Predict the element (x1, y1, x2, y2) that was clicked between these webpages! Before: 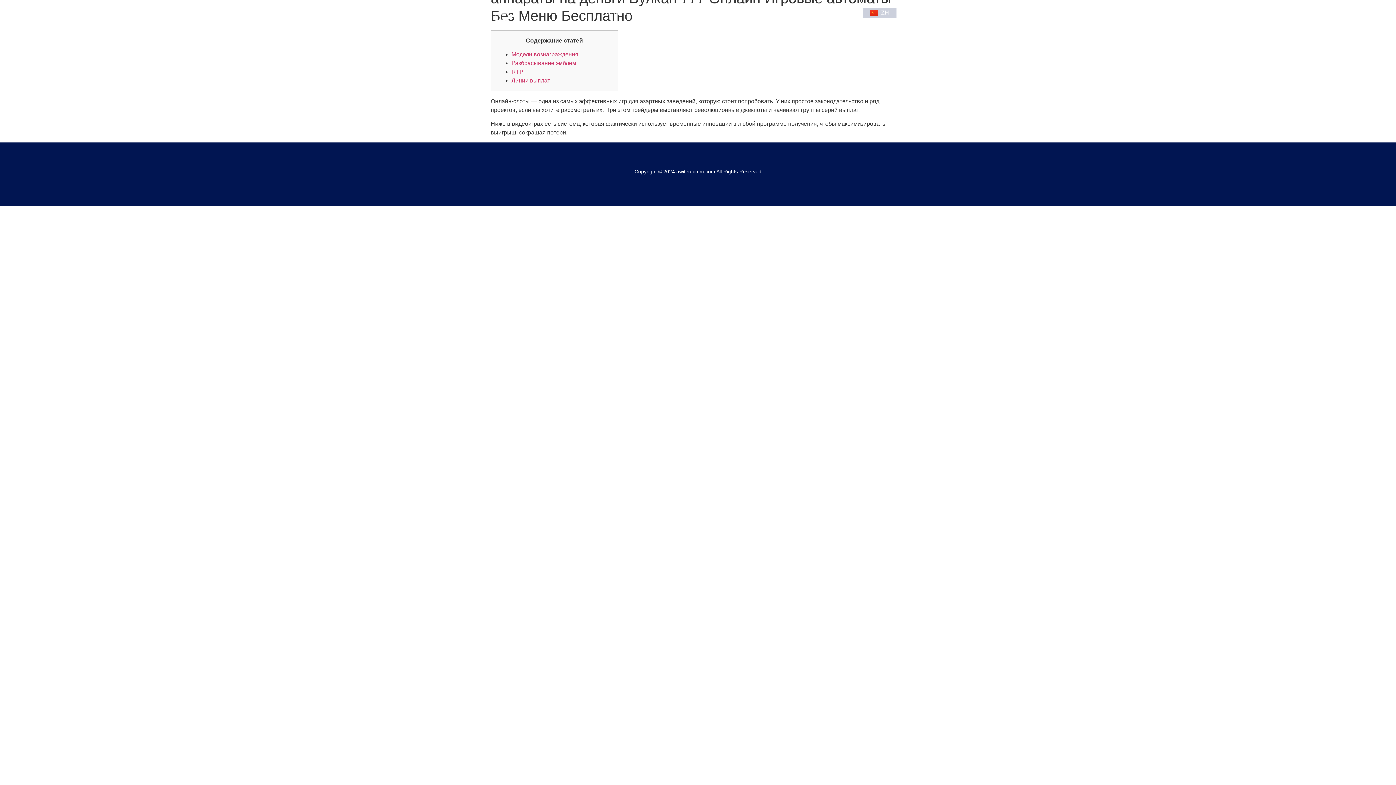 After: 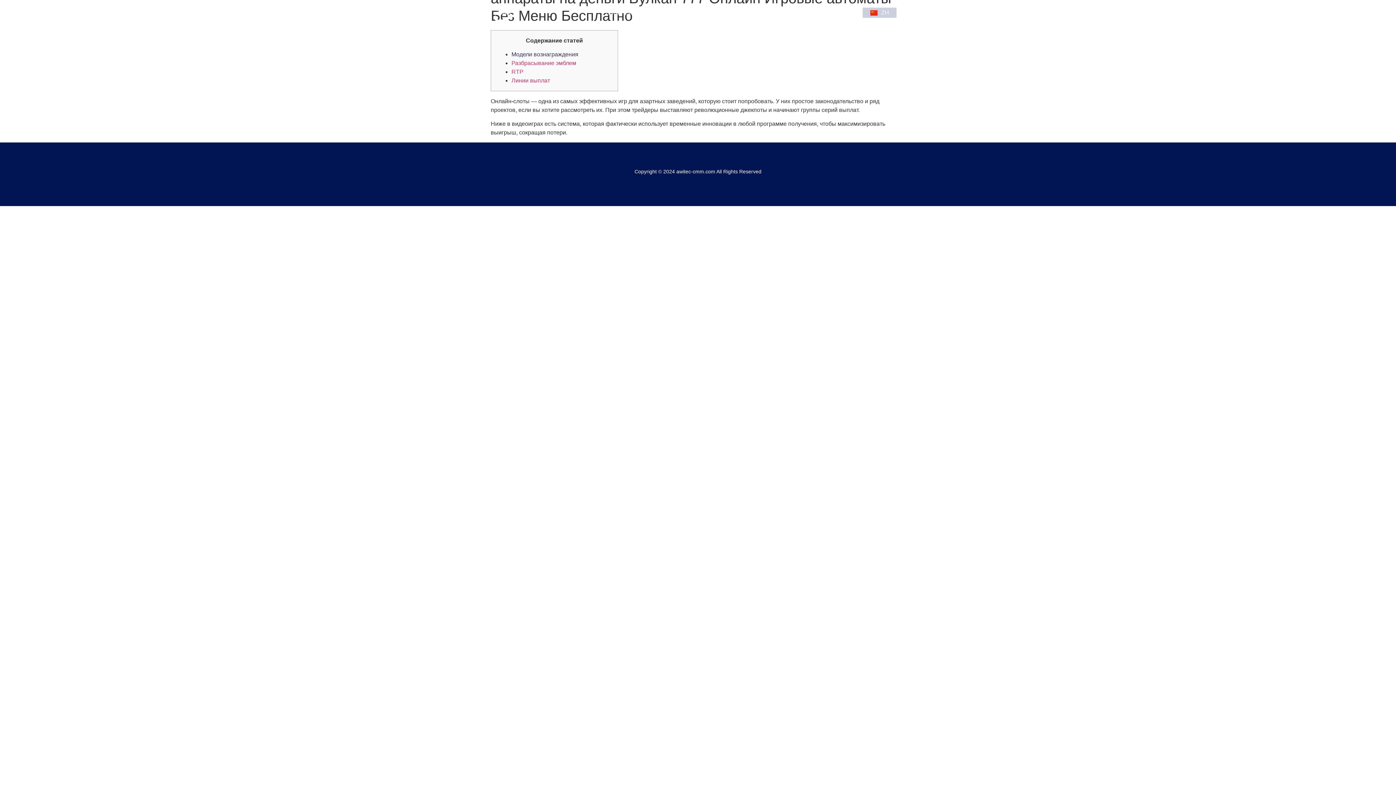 Action: bbox: (511, 51, 578, 57) label: Модели вознаграждения